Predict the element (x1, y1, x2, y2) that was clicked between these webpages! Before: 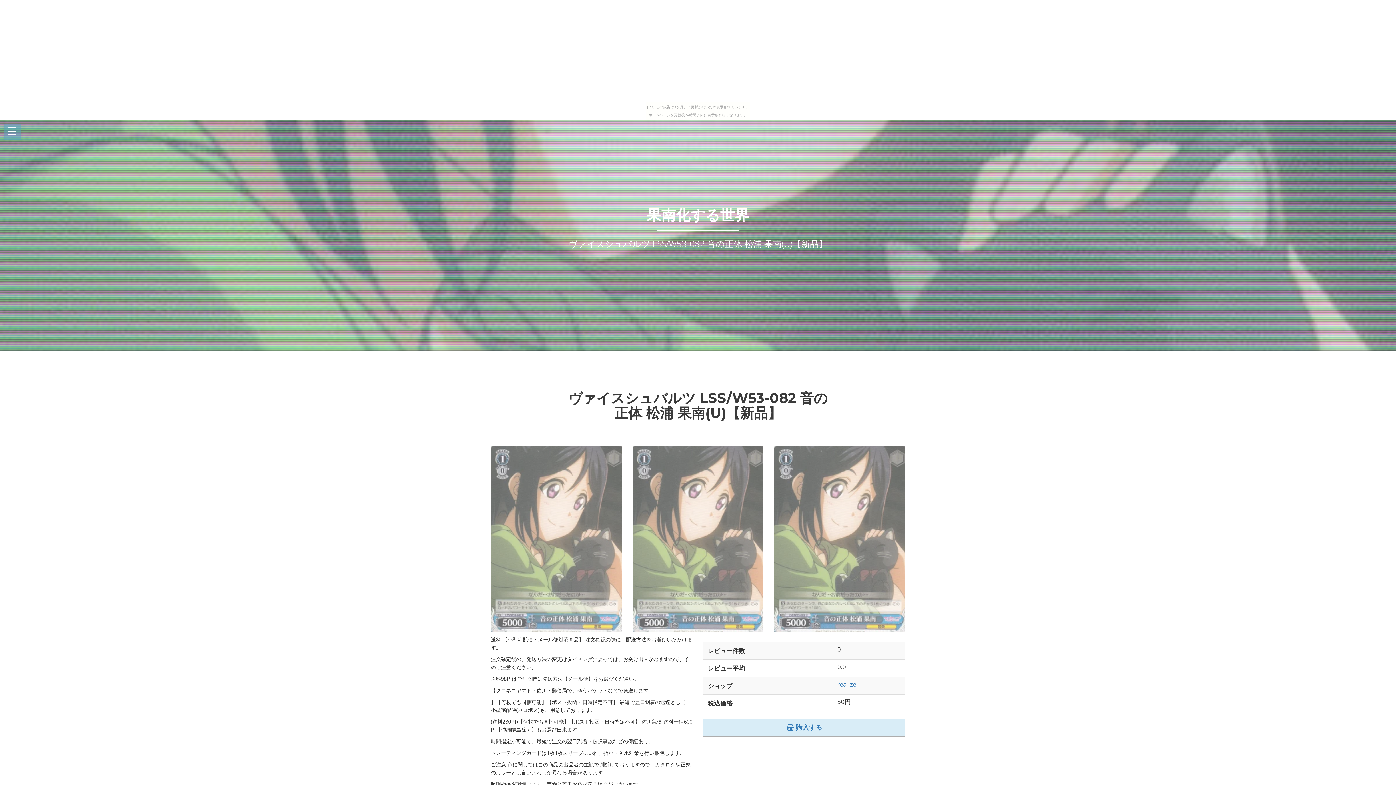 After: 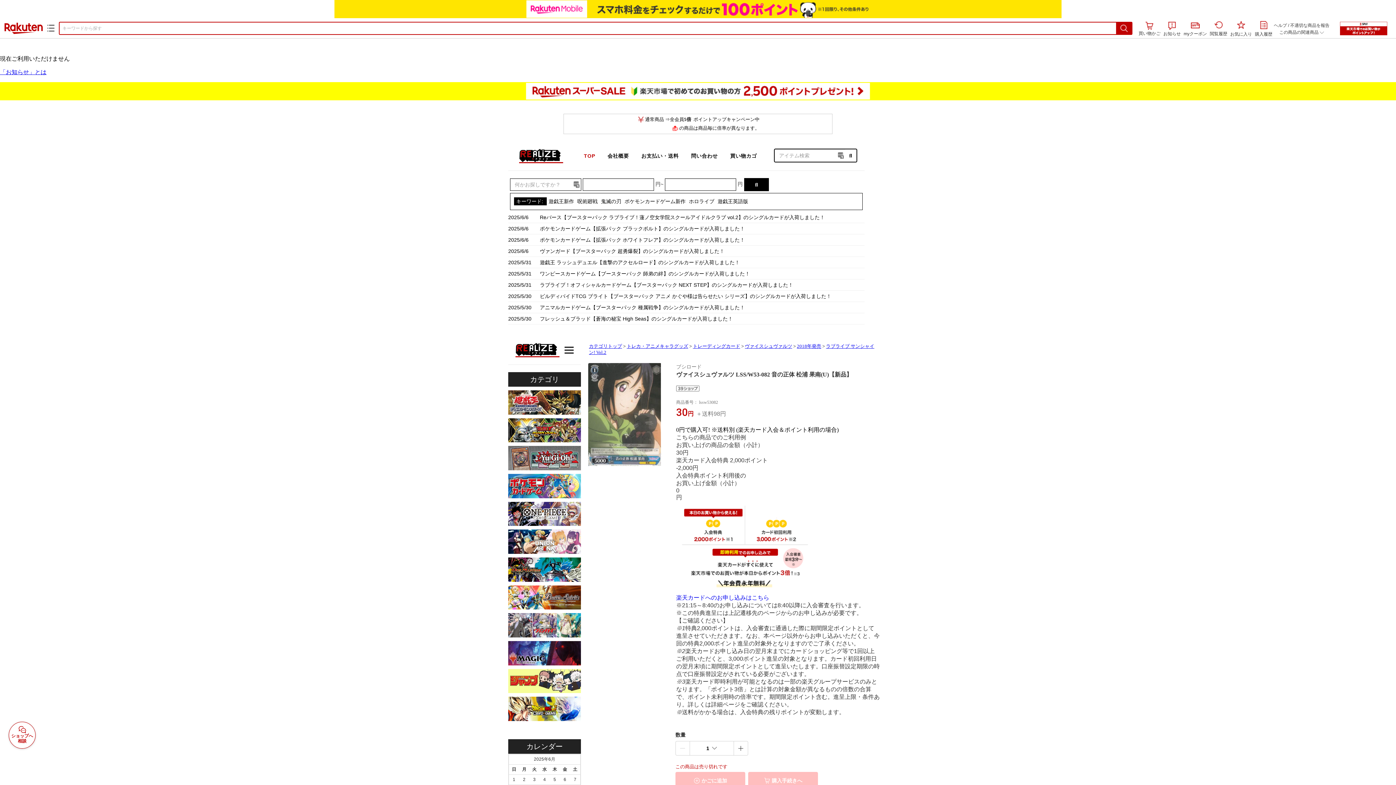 Action: label:  購入する bbox: (703, 719, 905, 735)